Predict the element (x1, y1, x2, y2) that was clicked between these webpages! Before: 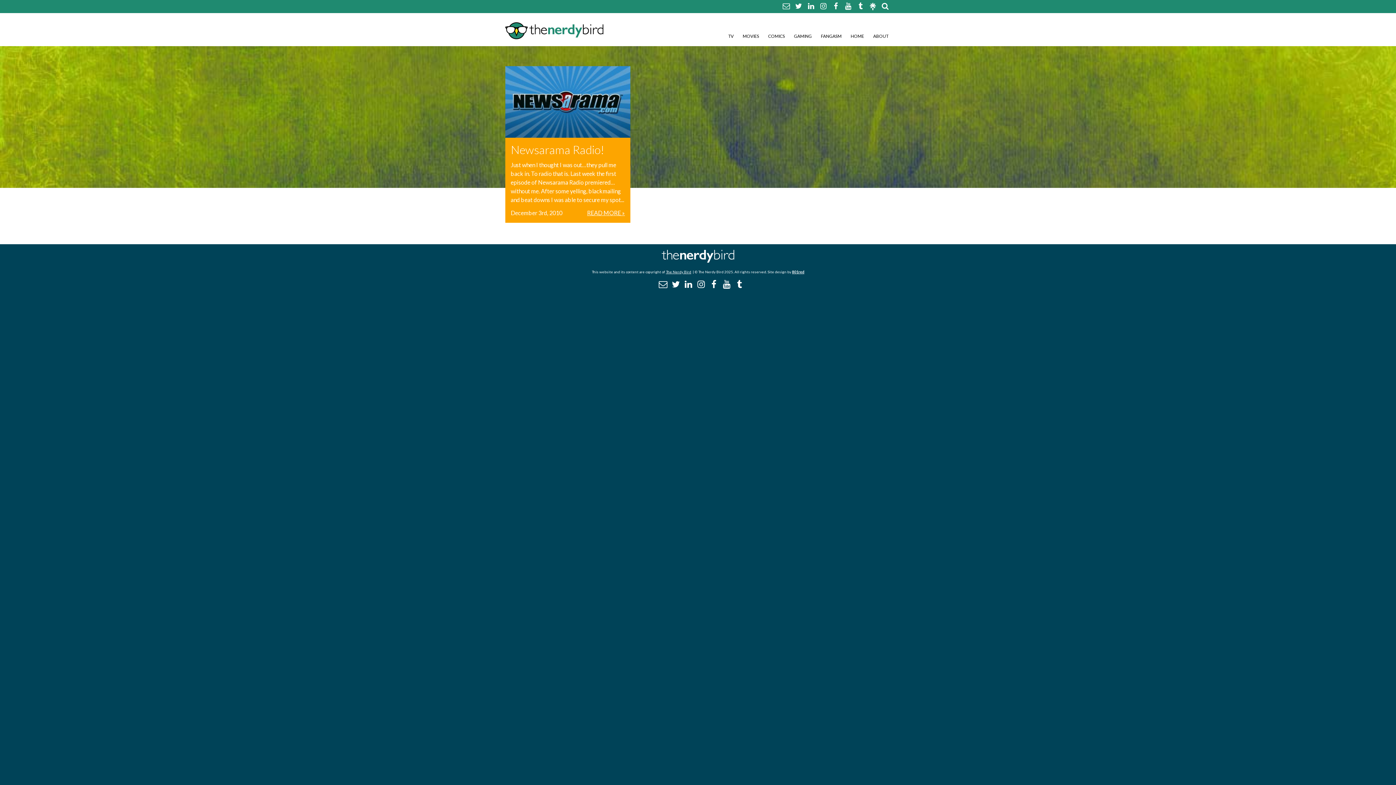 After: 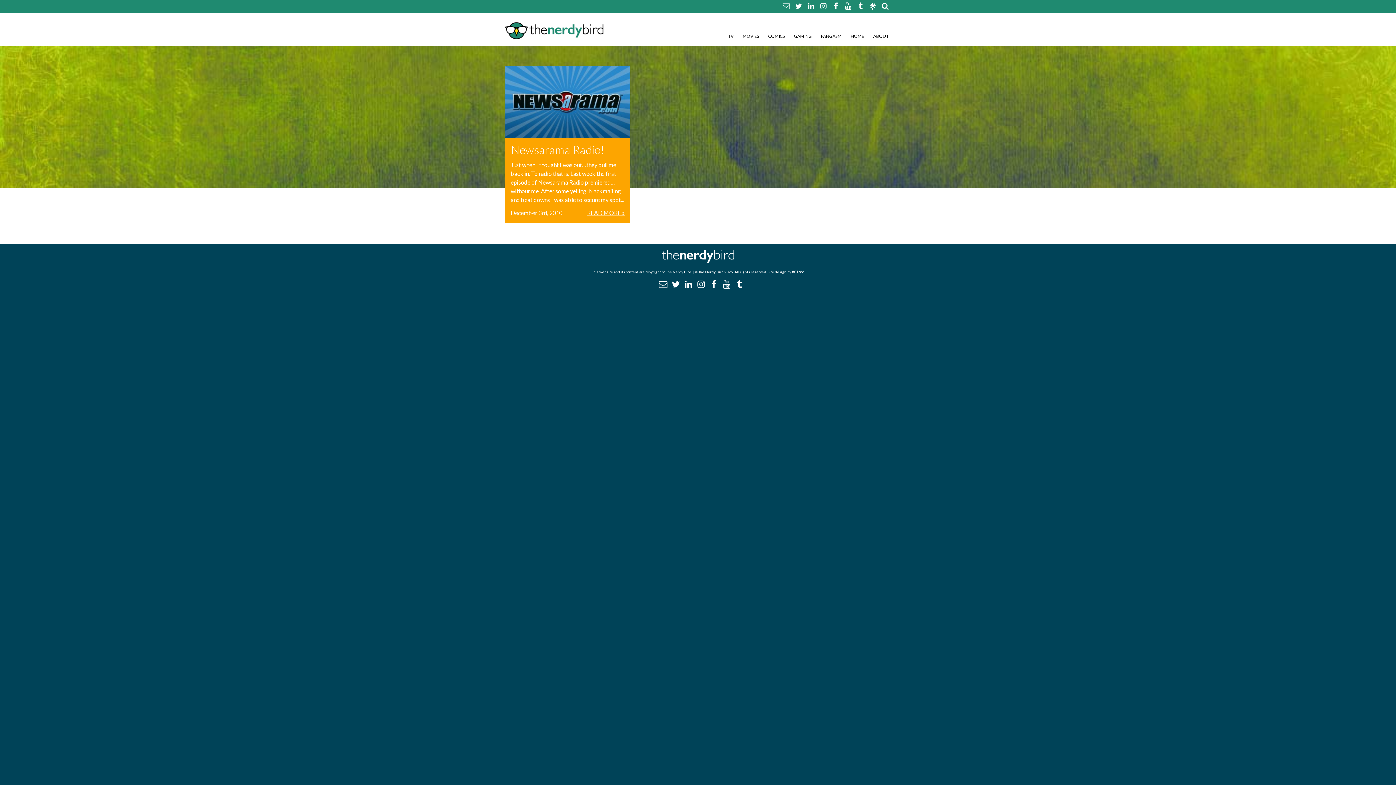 Action: bbox: (696, 280, 703, 288)